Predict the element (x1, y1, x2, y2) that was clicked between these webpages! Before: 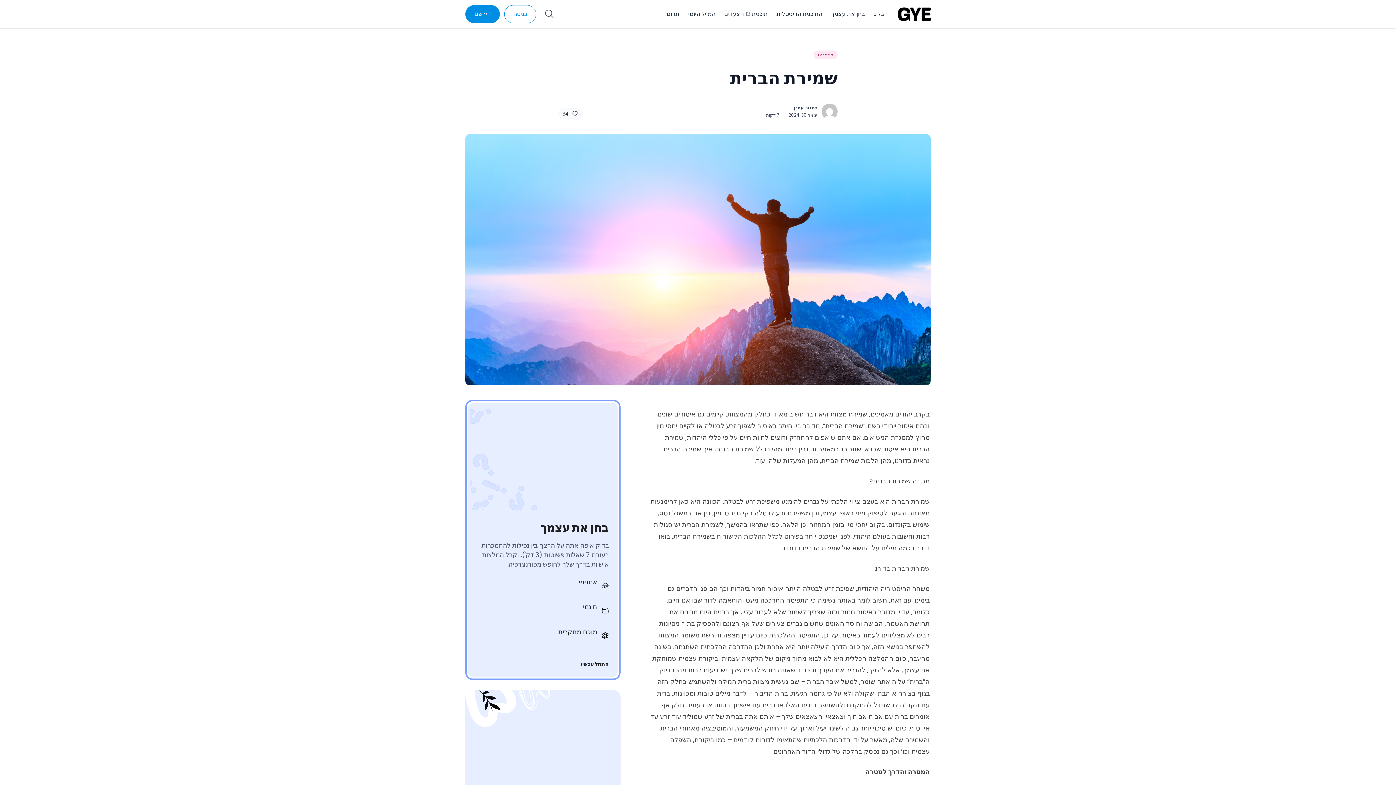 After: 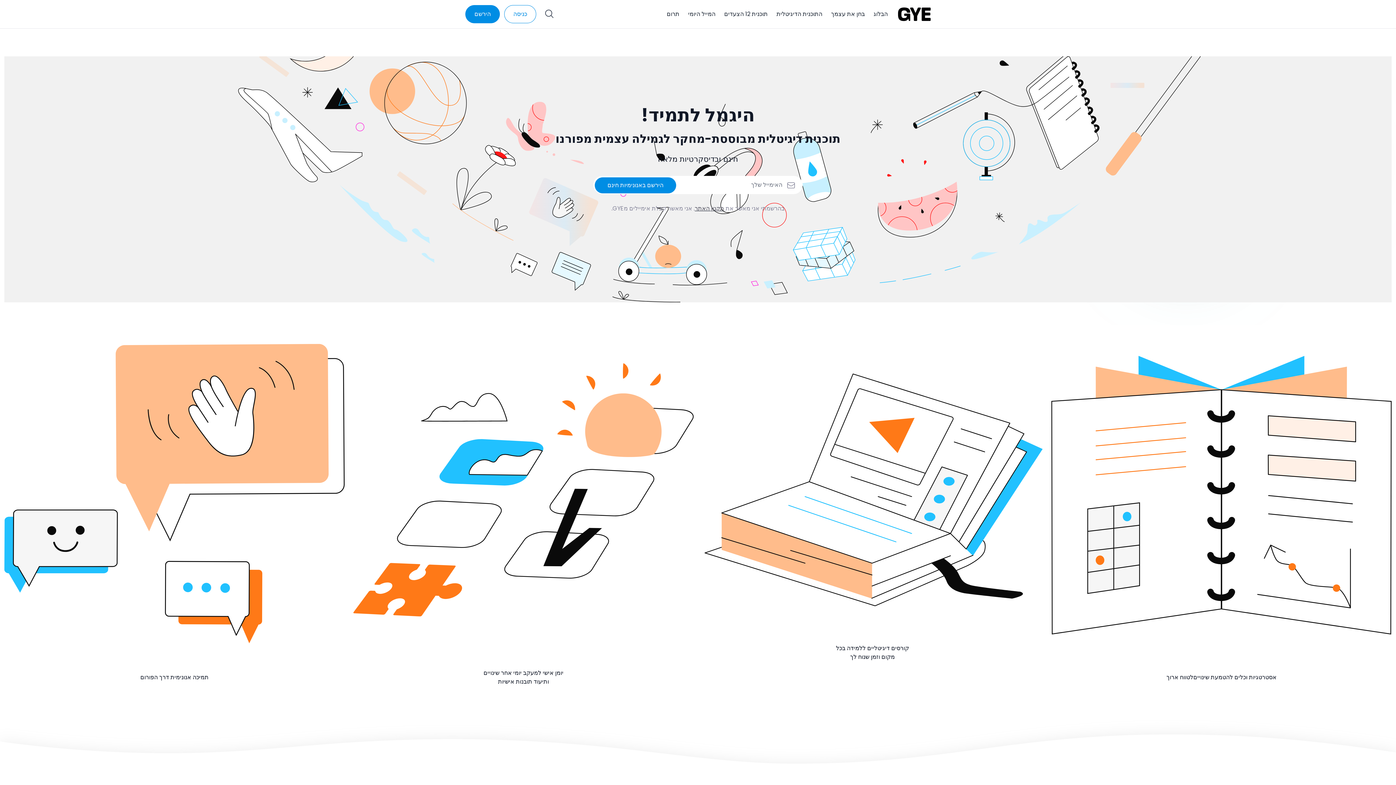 Action: bbox: (821, 103, 837, 119)